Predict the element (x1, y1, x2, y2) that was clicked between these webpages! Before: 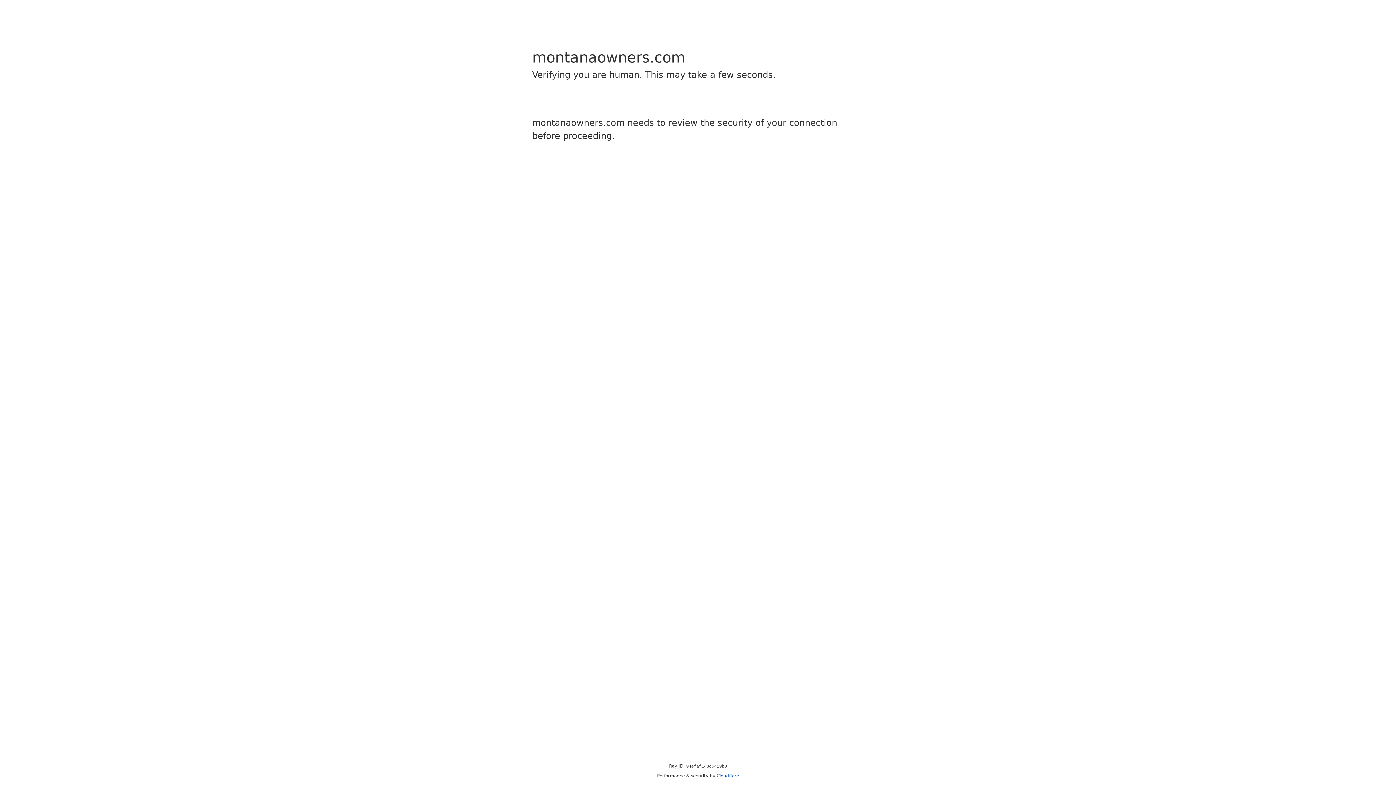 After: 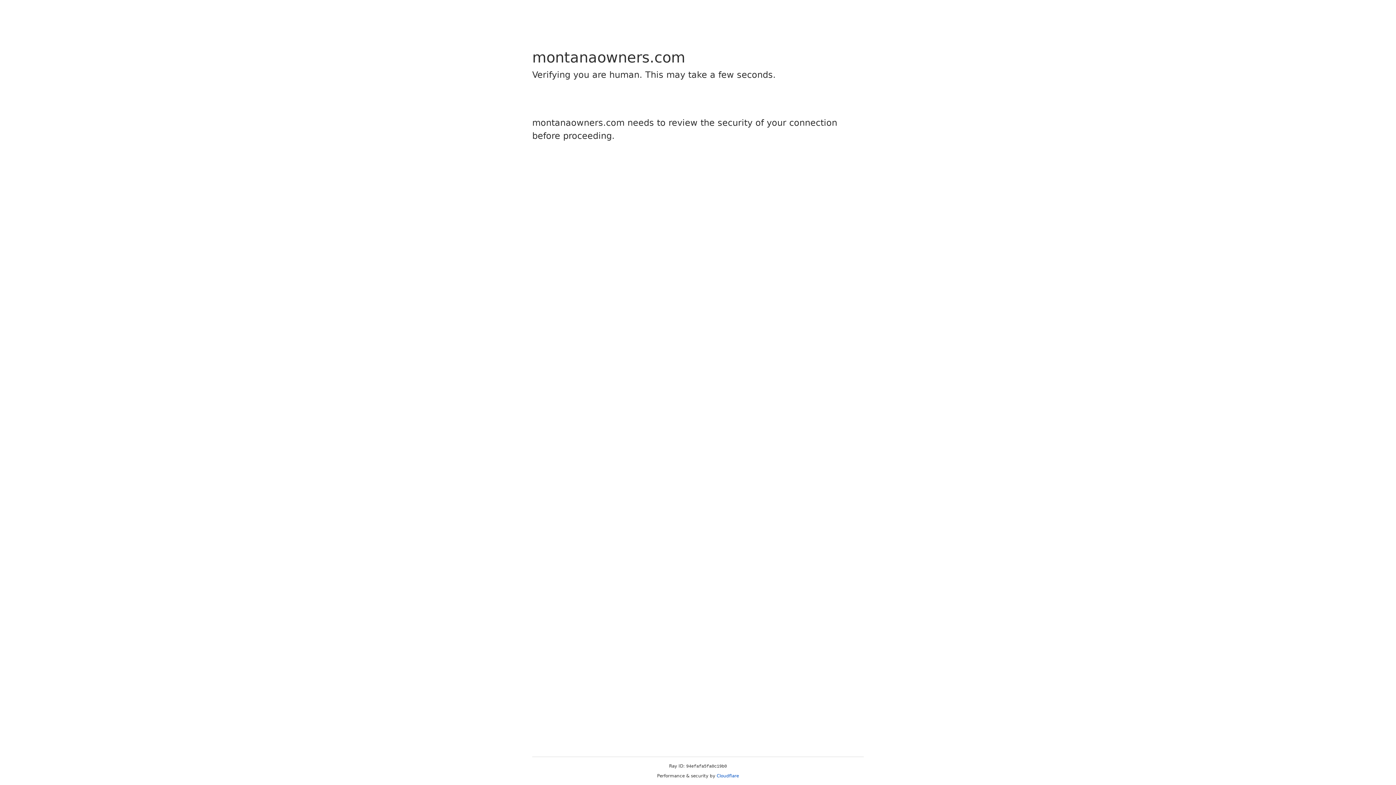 Action: label: Cloudflare bbox: (716, 773, 739, 778)